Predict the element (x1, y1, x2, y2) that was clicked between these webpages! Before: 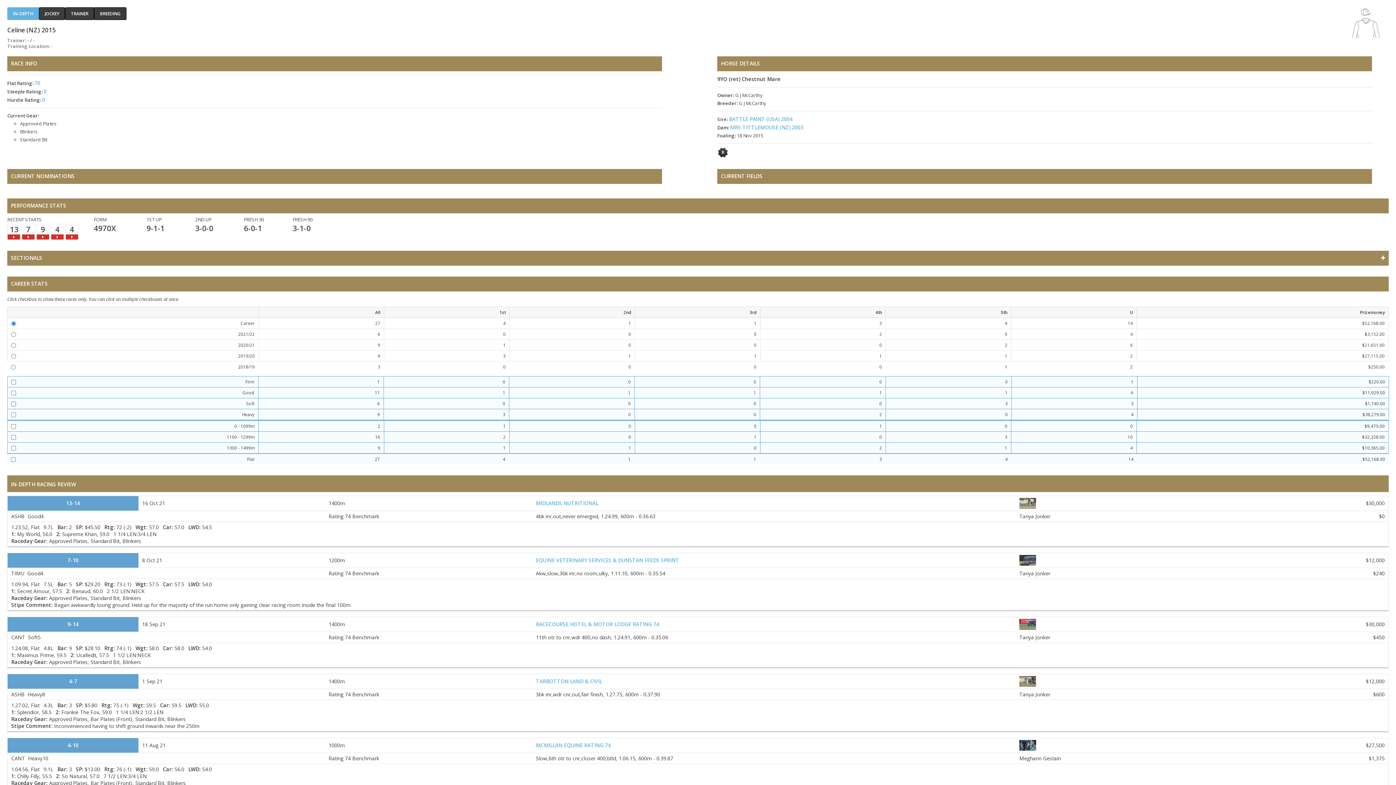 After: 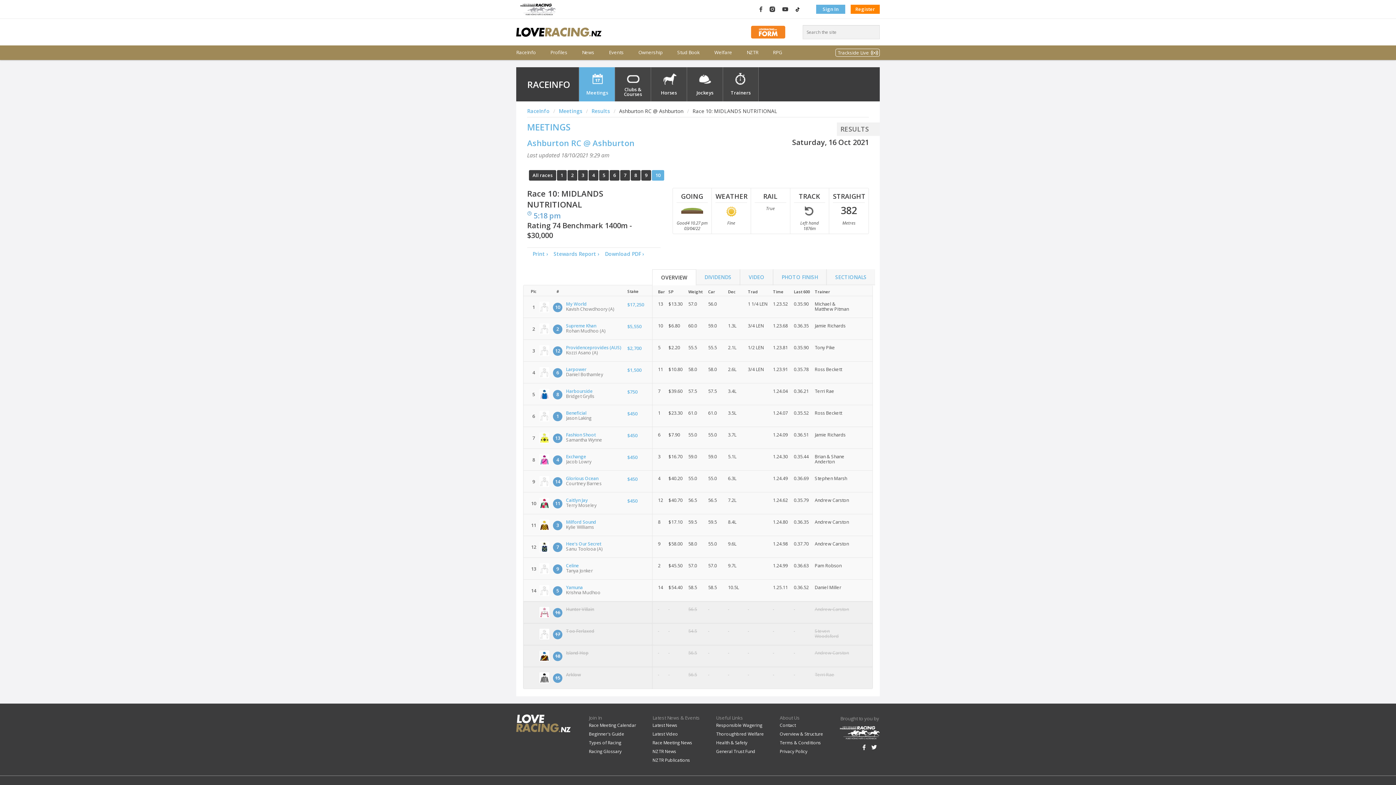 Action: bbox: (536, 500, 598, 507) label: MIDLANDS NUTRITIONAL